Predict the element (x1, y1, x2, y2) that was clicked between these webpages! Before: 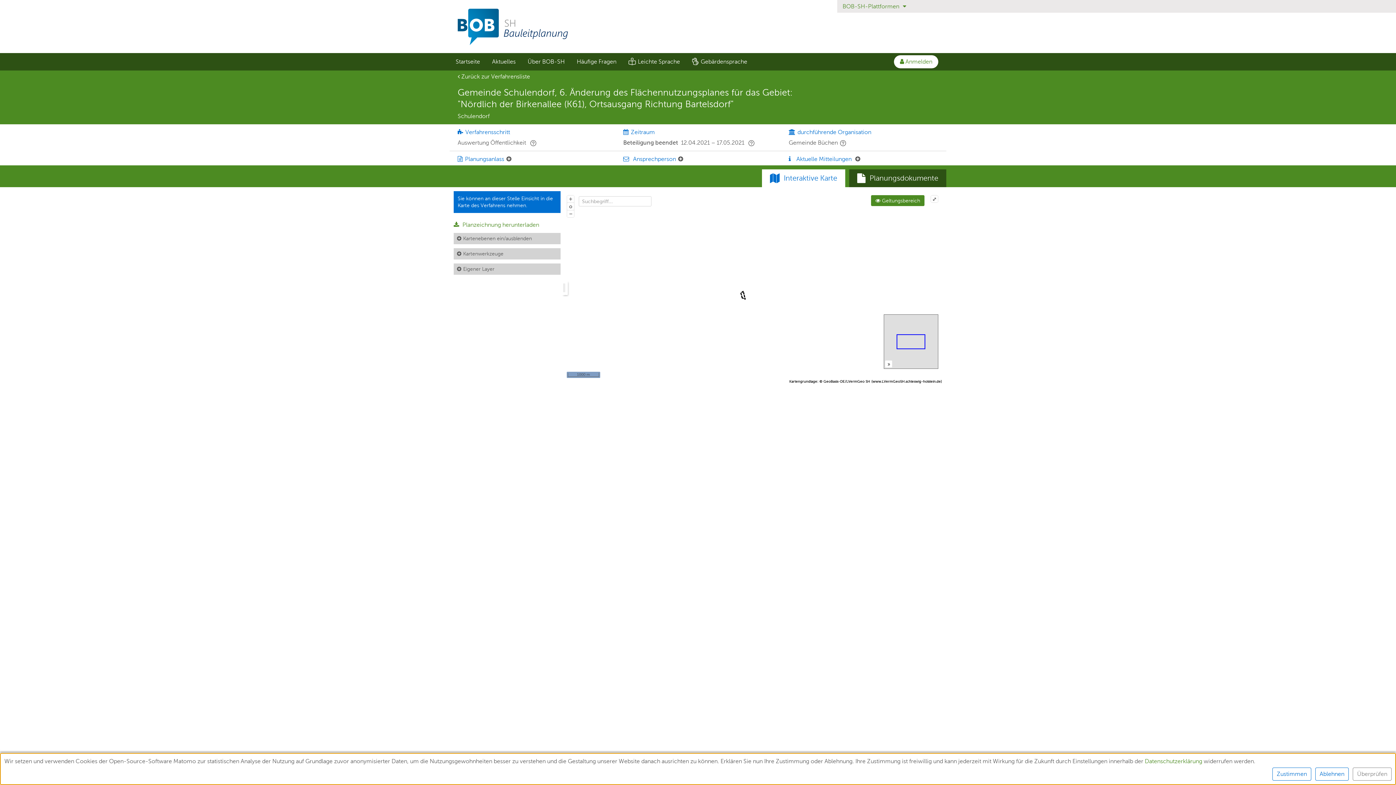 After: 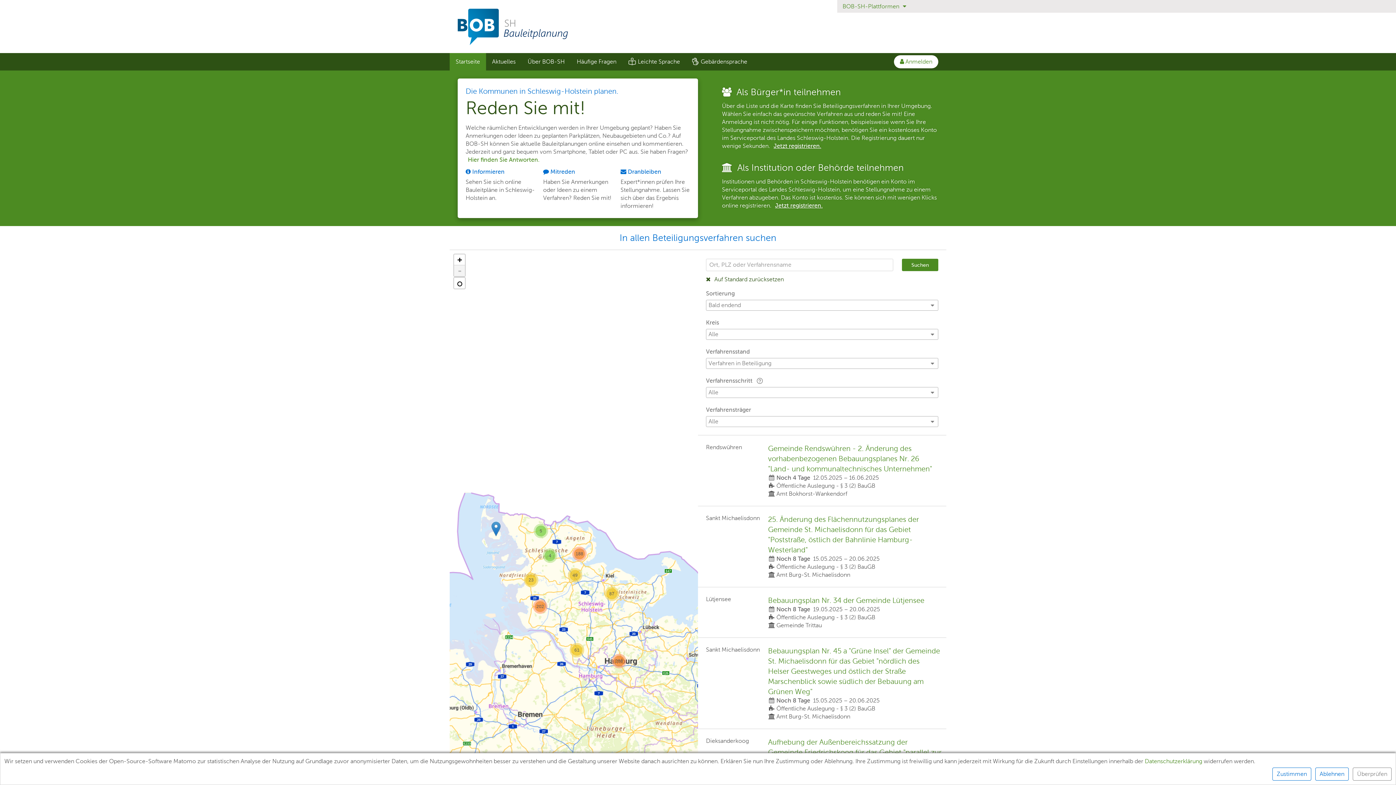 Action: bbox: (449, 8, 946, 45)